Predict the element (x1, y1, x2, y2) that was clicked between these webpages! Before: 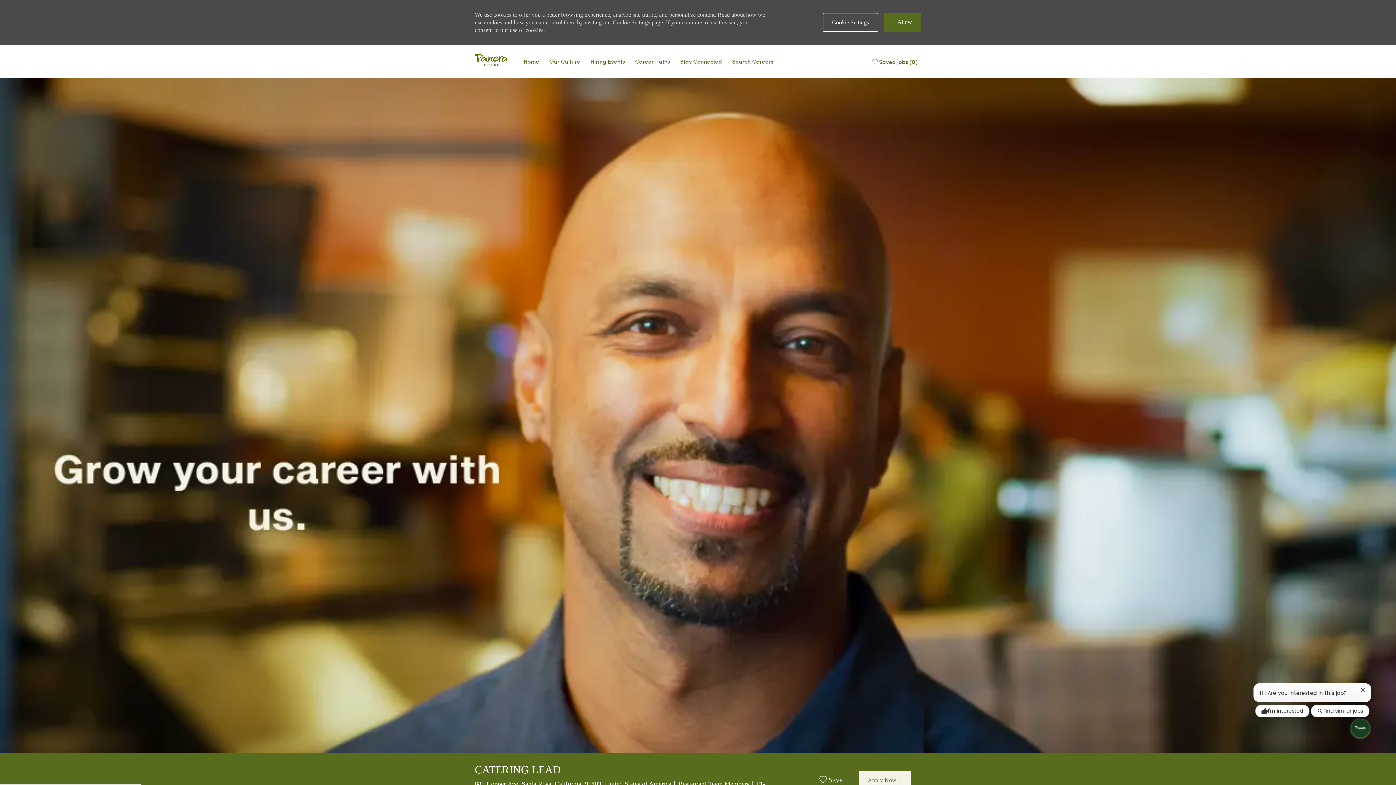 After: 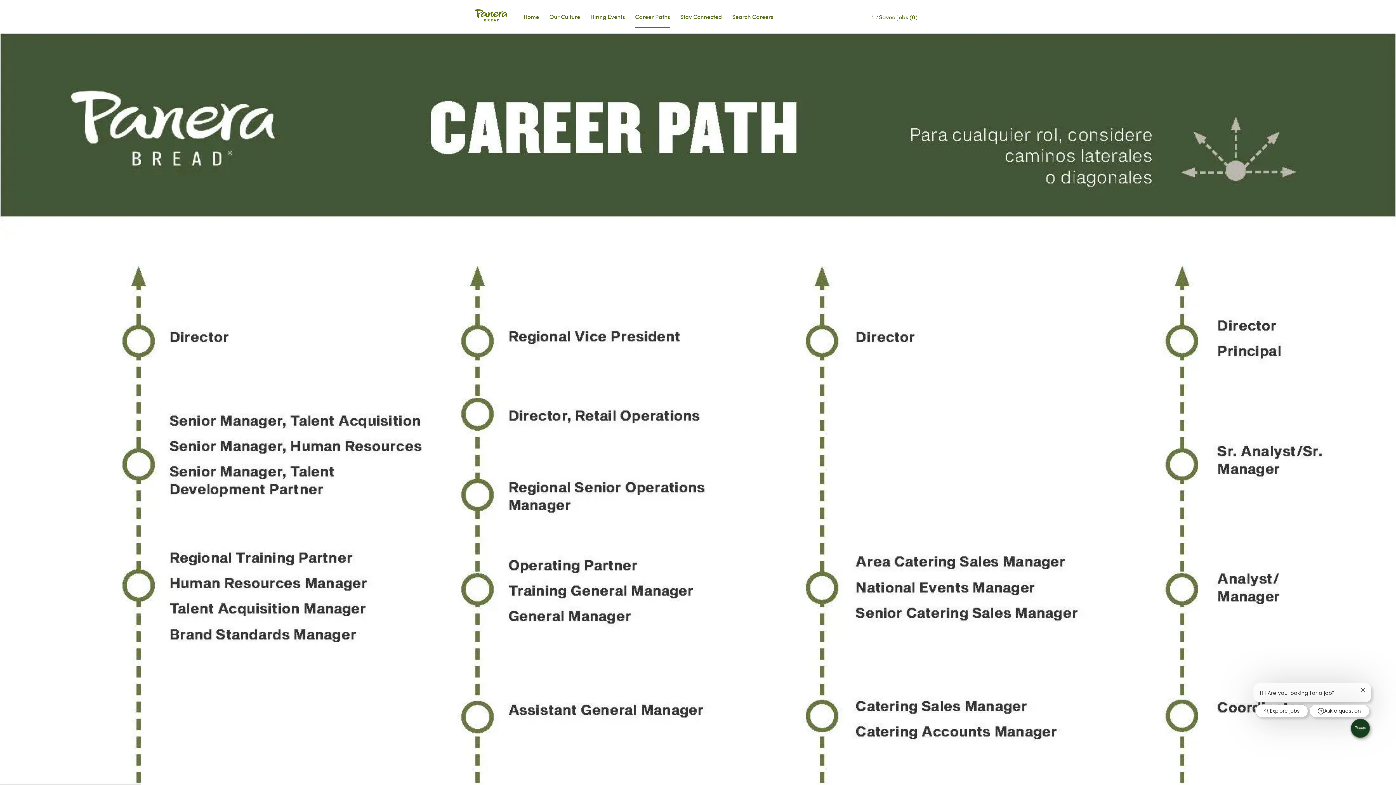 Action: label: Career Paths bbox: (635, 56, 670, 65)